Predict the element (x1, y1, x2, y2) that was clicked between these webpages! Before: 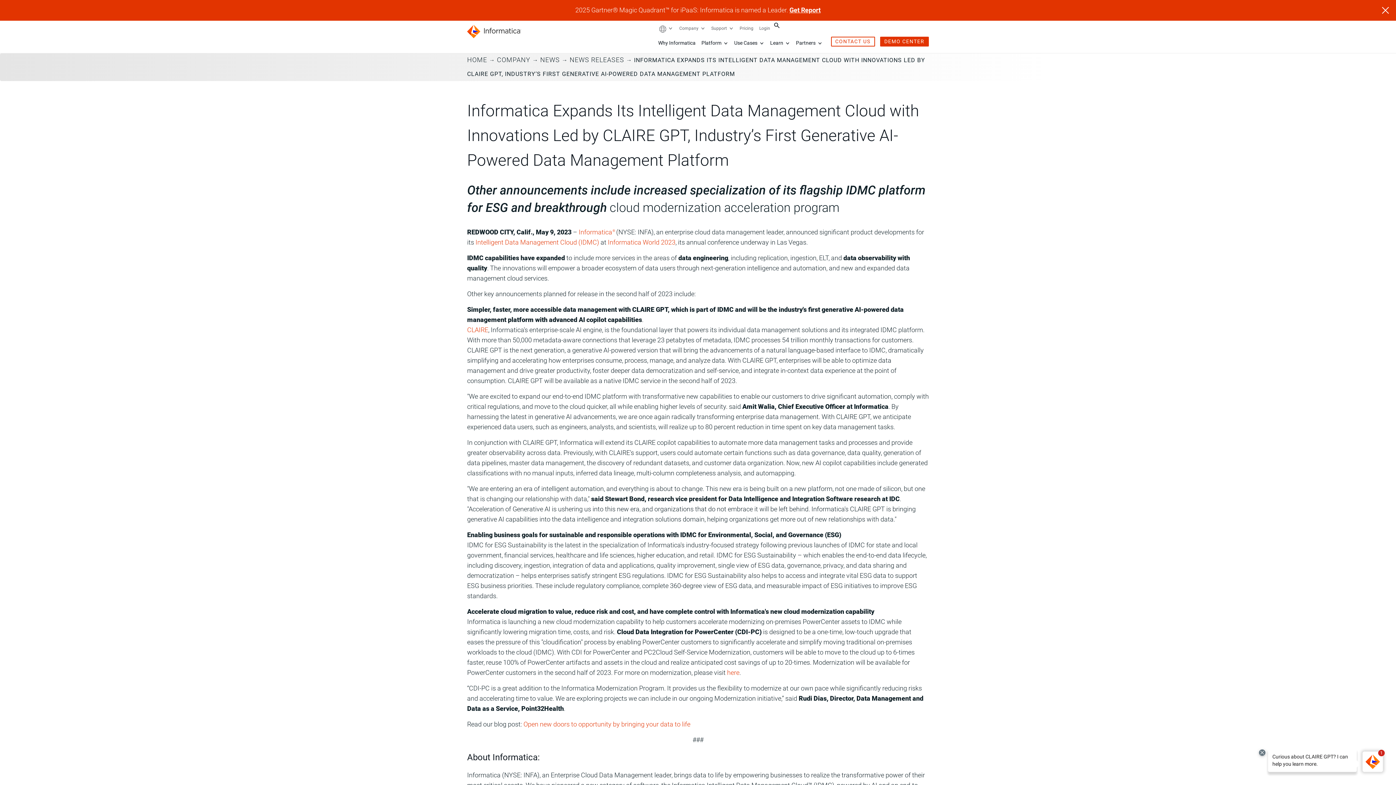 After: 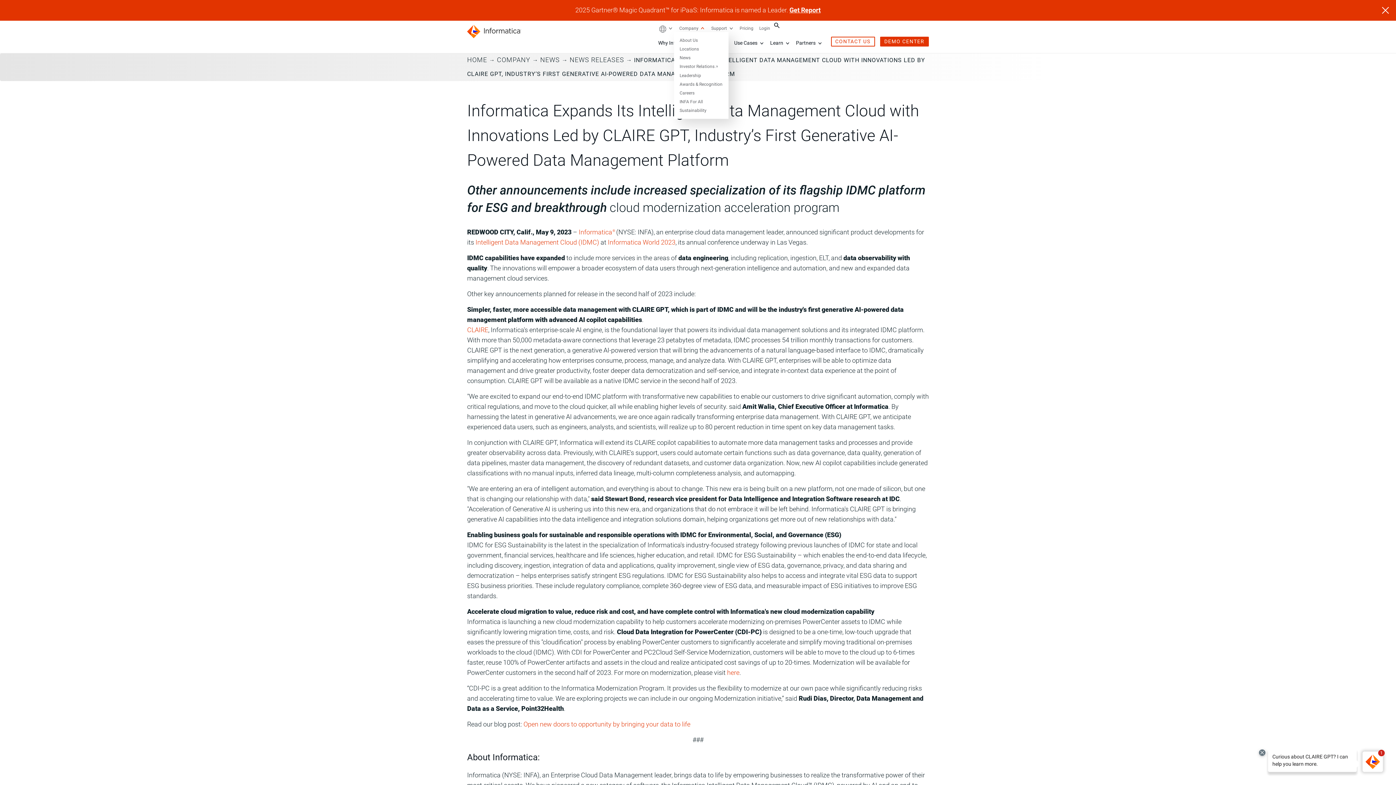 Action: label:  : More pages bbox: (699, 25, 705, 31)